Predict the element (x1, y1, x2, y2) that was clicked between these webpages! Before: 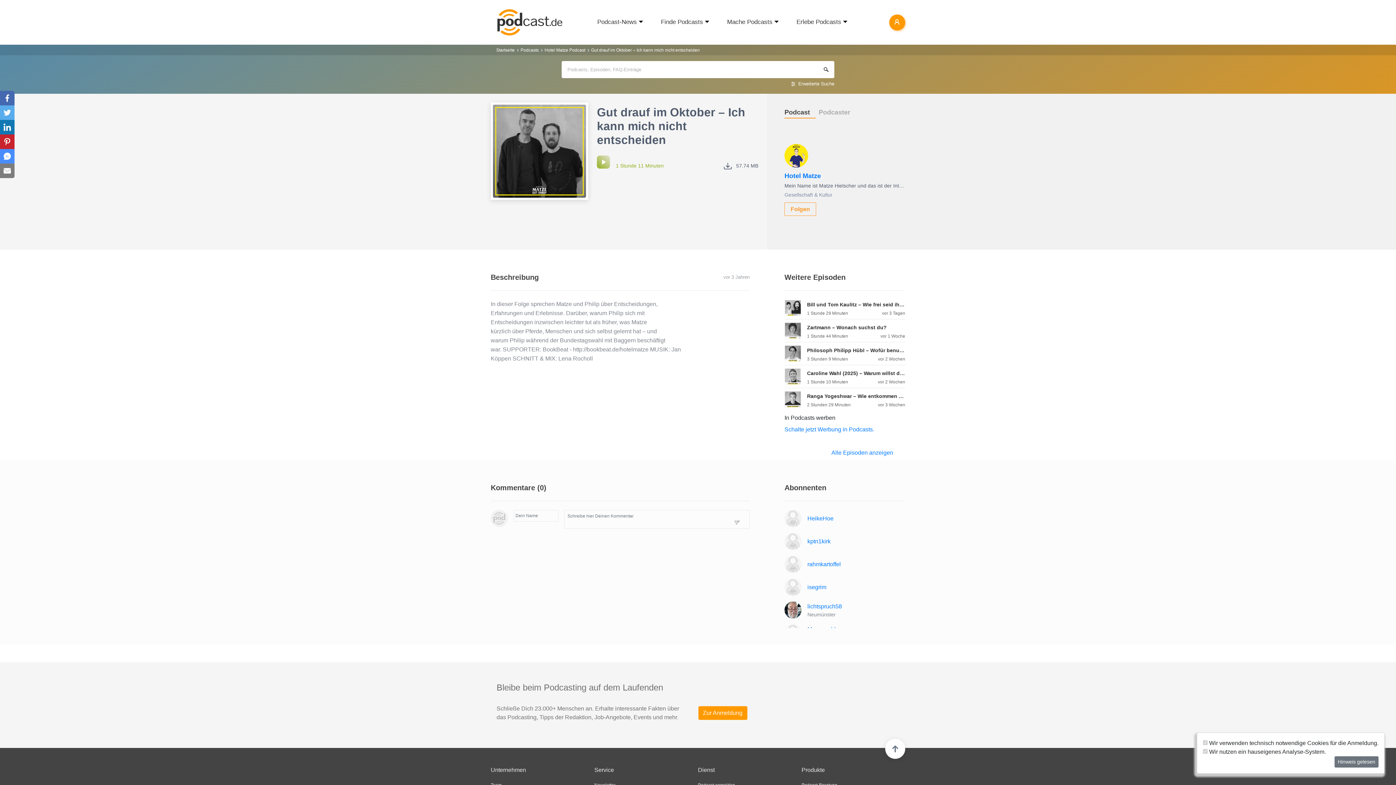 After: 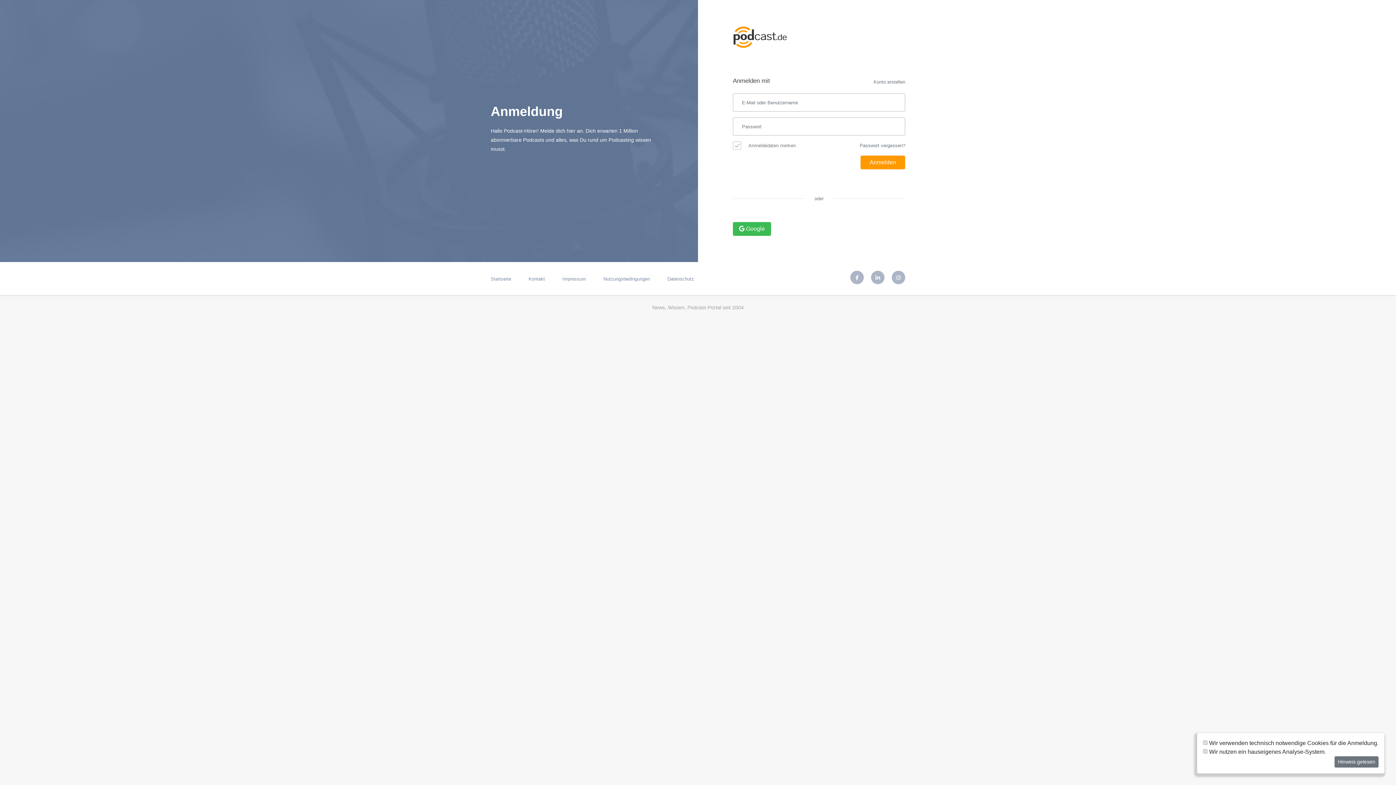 Action: bbox: (889, 14, 905, 30) label:  Anmeldung